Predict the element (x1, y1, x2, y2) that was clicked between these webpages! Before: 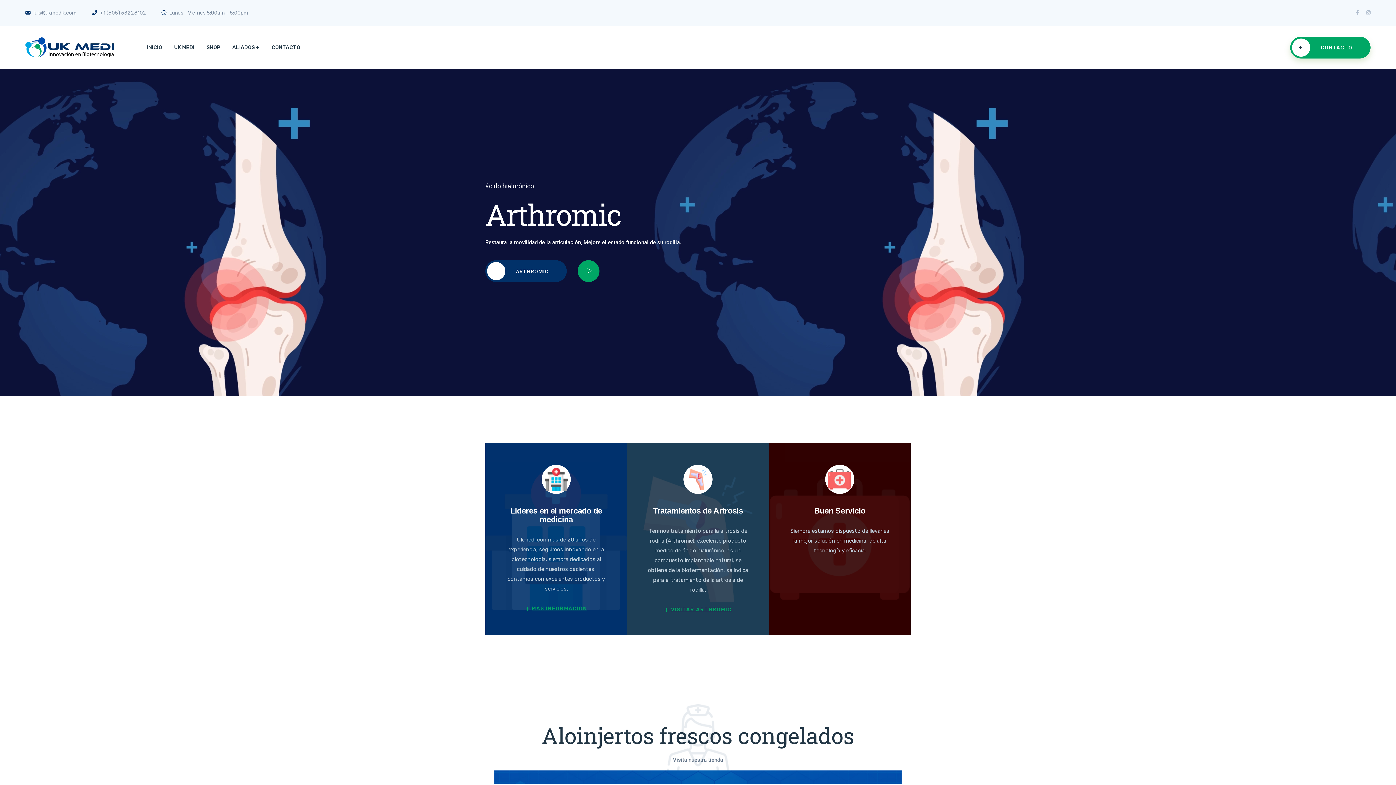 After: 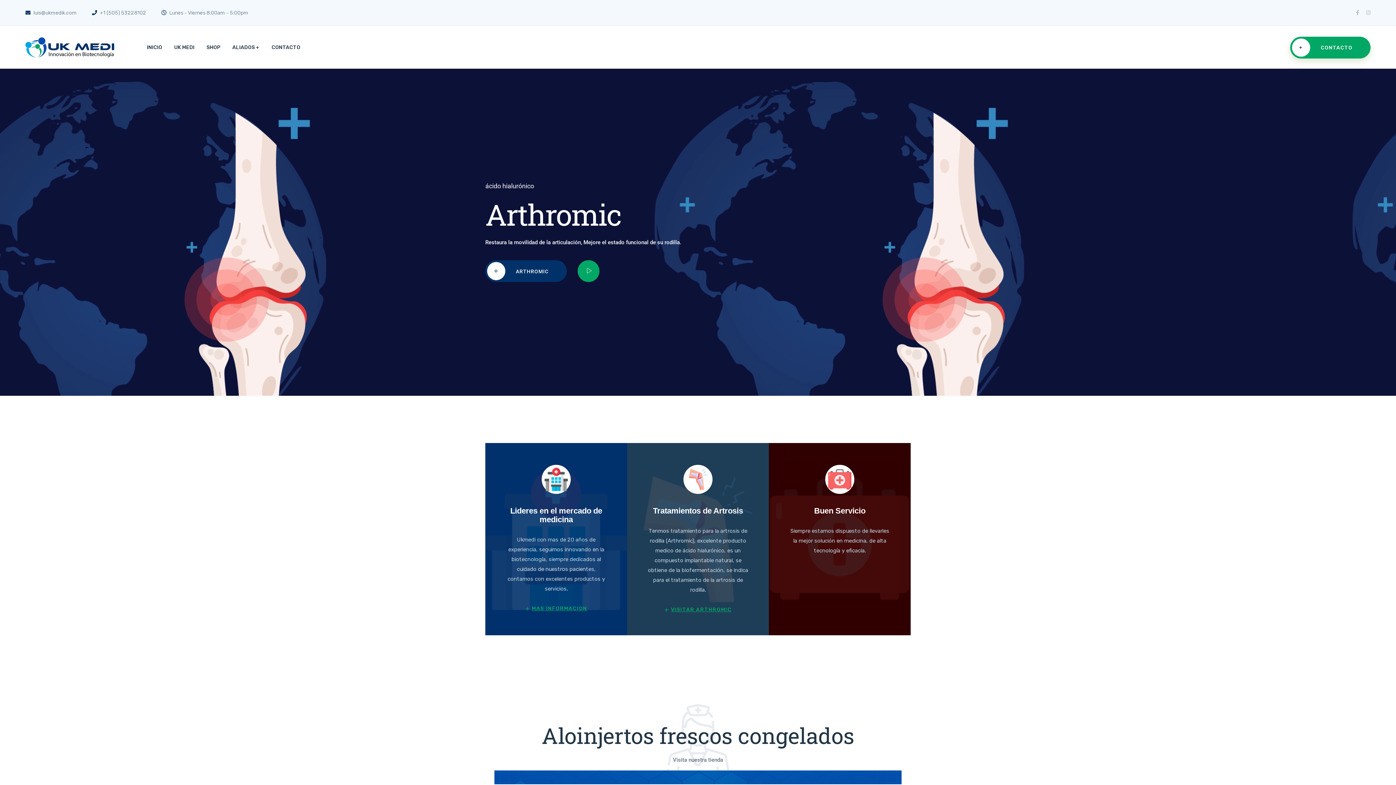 Action: bbox: (146, 26, 162, 68) label: INICIO